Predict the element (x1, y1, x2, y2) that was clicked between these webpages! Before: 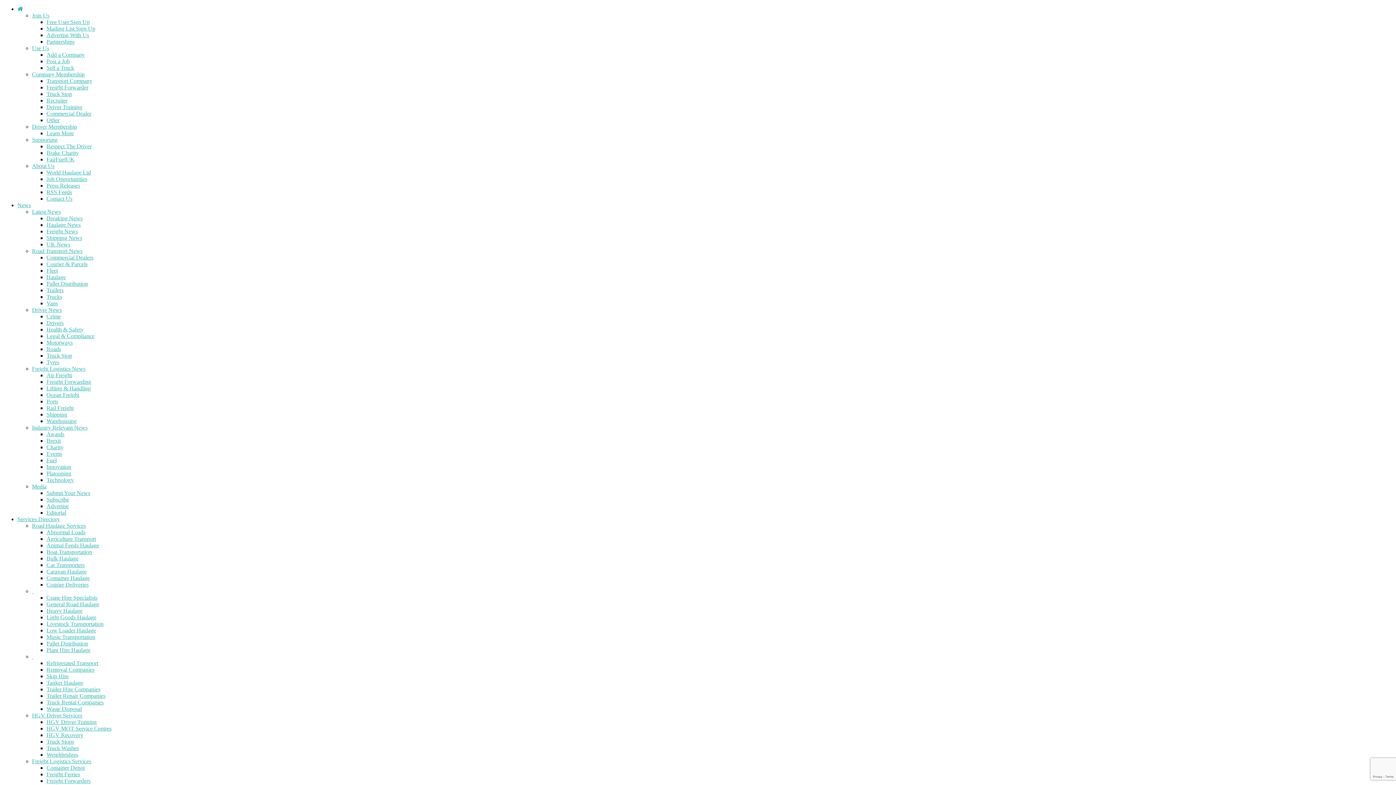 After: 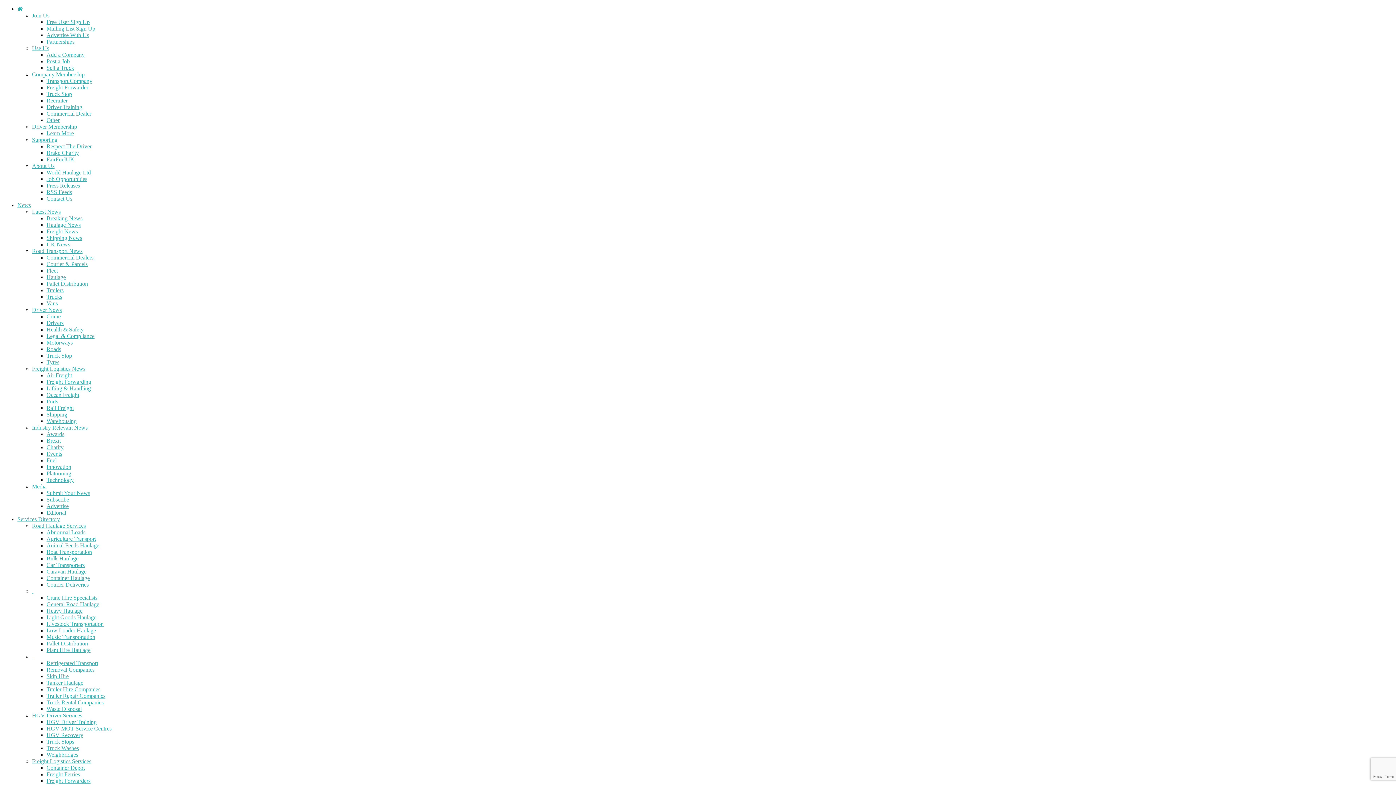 Action: label: Latest News bbox: (32, 208, 60, 214)